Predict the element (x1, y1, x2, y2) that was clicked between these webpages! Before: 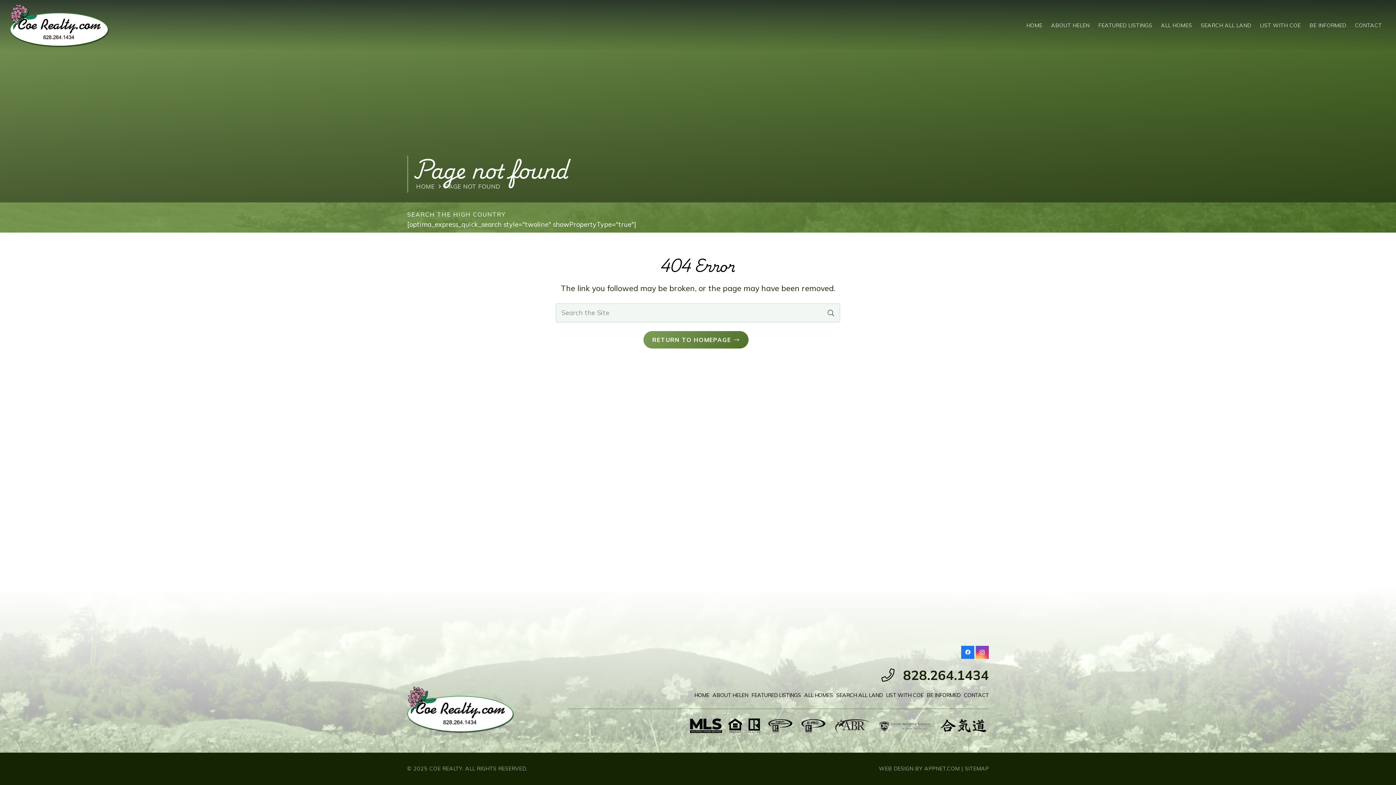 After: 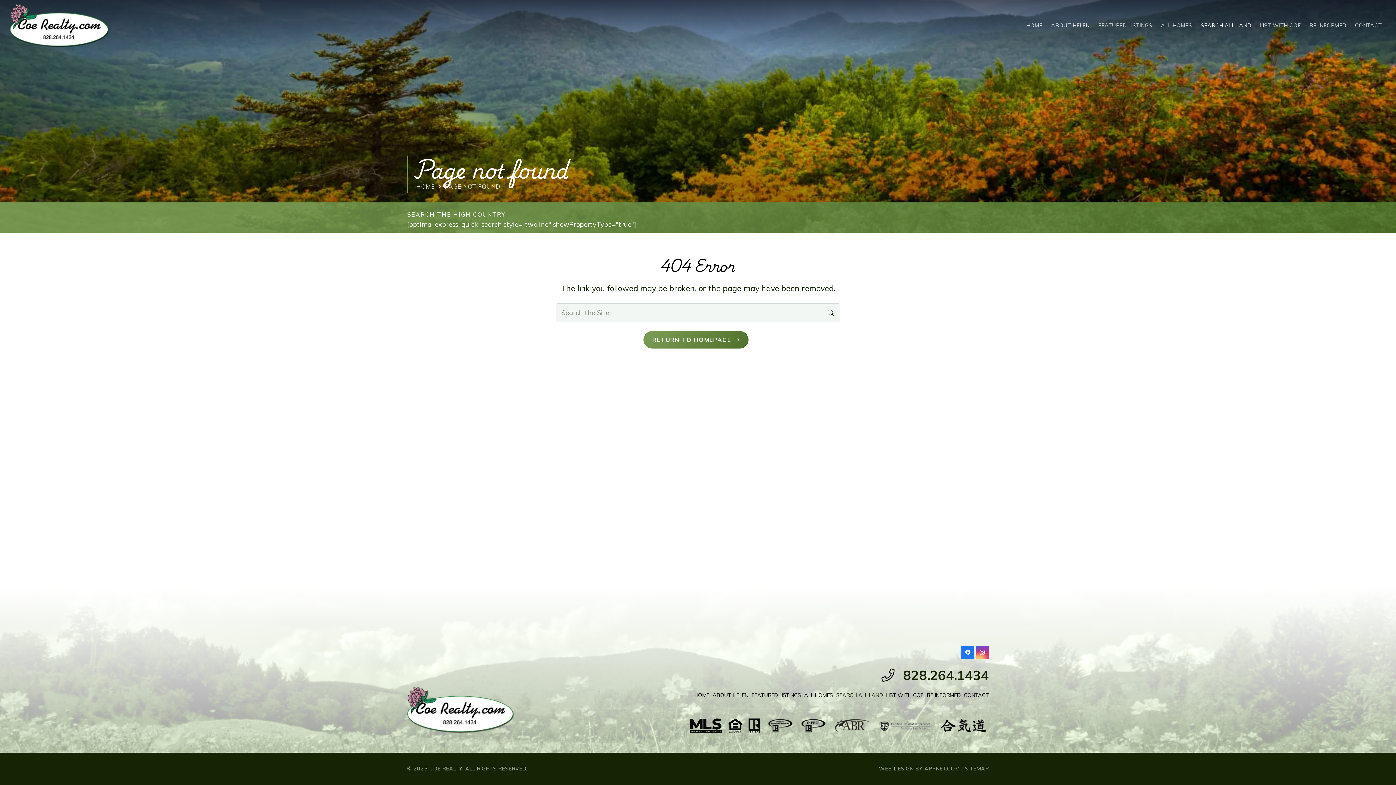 Action: label: SEARCH ALL LAND bbox: (1196, 16, 1255, 34)